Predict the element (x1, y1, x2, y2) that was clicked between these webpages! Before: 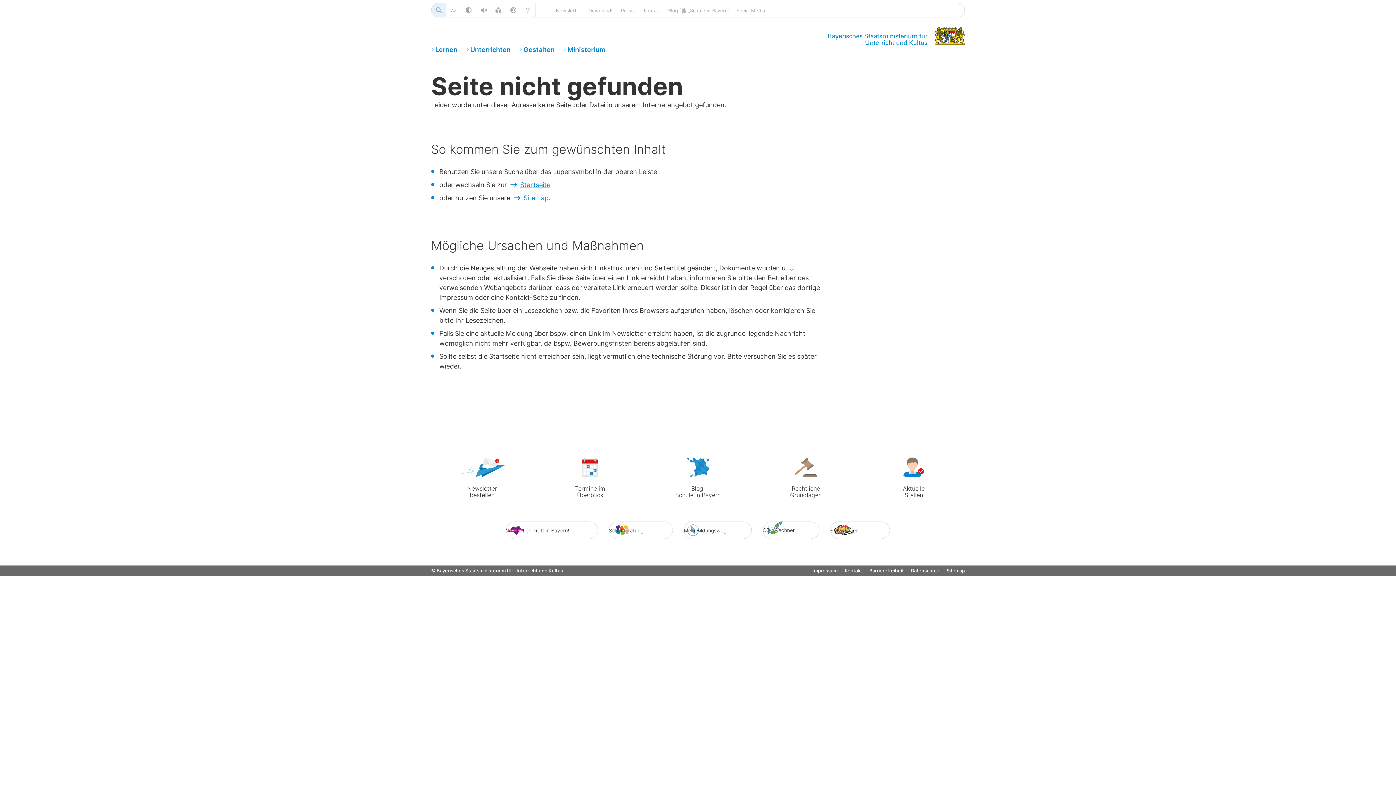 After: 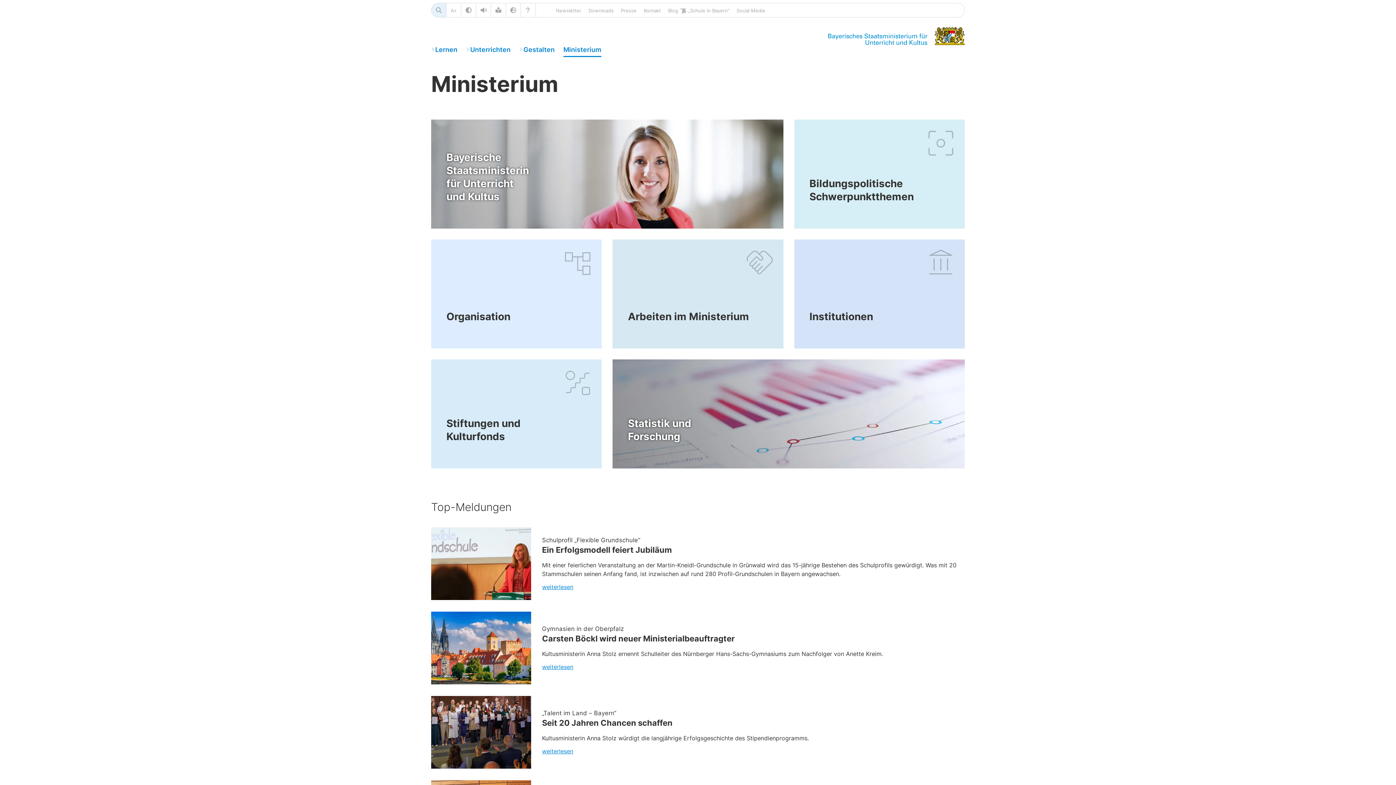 Action: label: Ministerium bbox: (563, 42, 605, 56)